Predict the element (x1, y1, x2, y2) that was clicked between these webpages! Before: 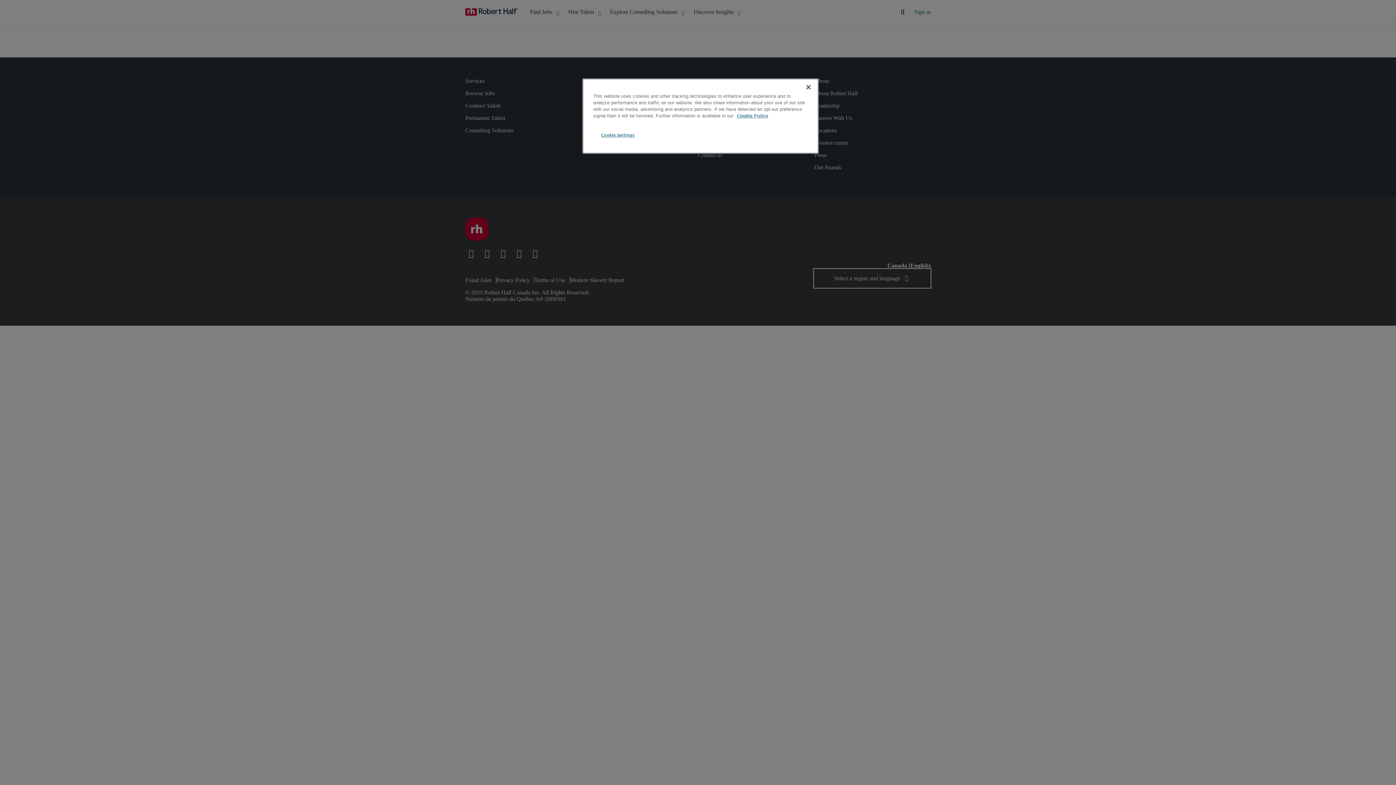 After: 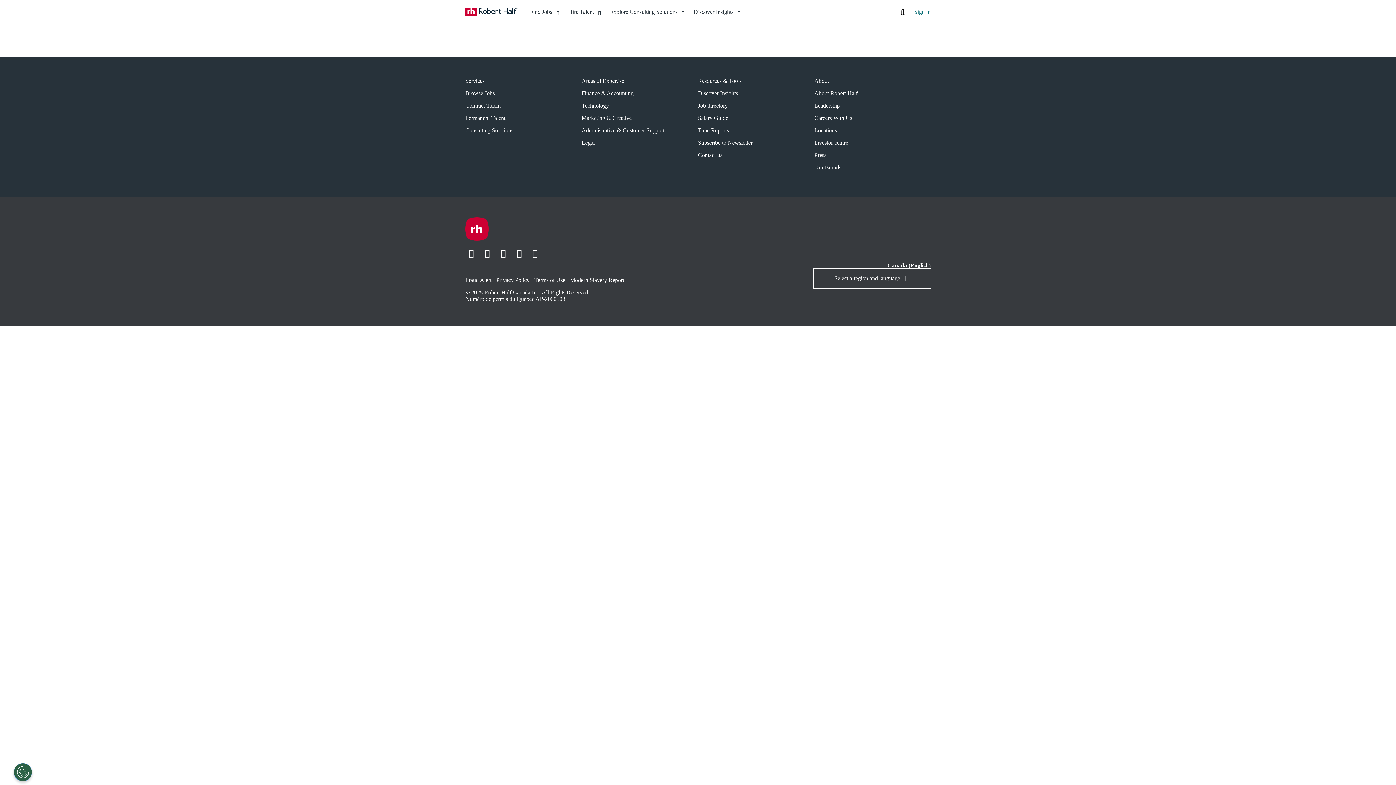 Action: bbox: (800, 79, 816, 95) label: Close